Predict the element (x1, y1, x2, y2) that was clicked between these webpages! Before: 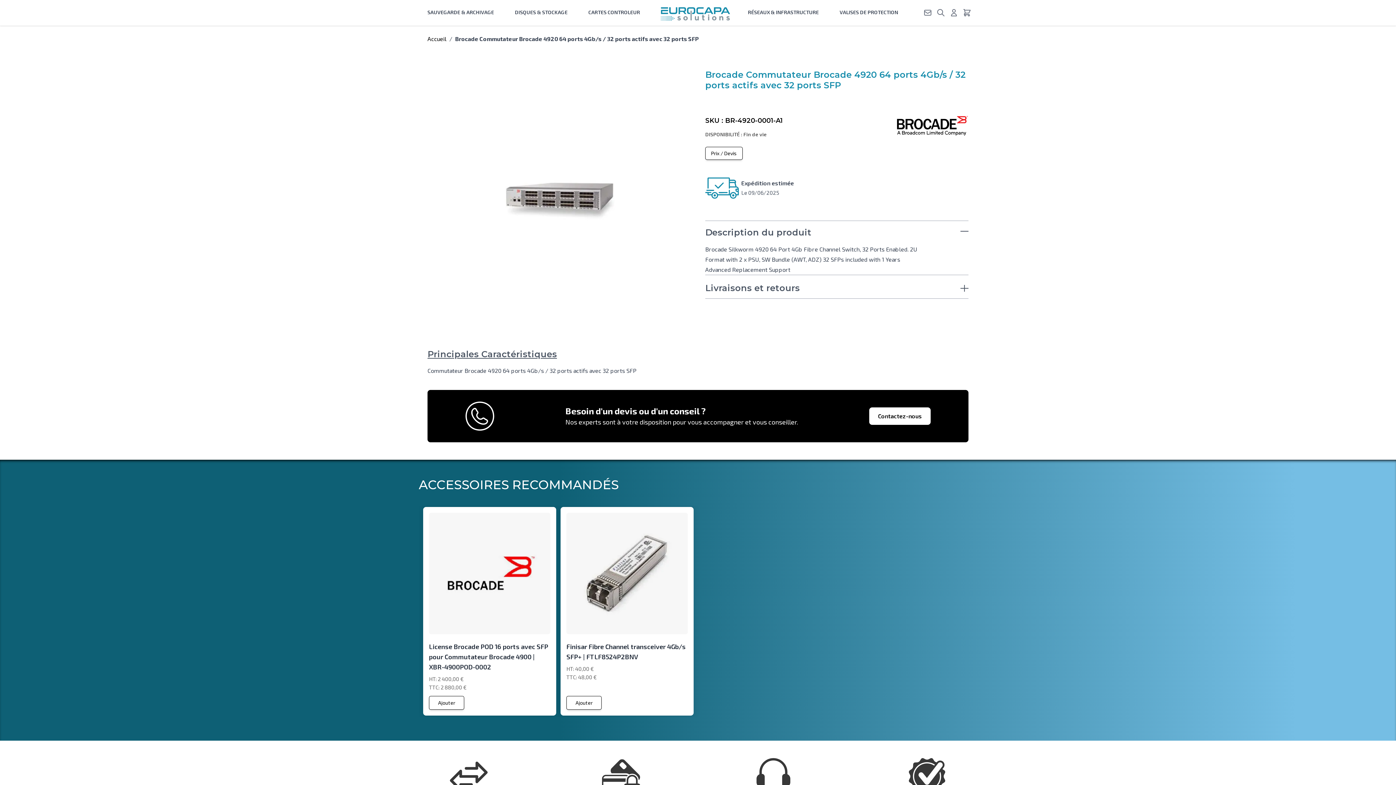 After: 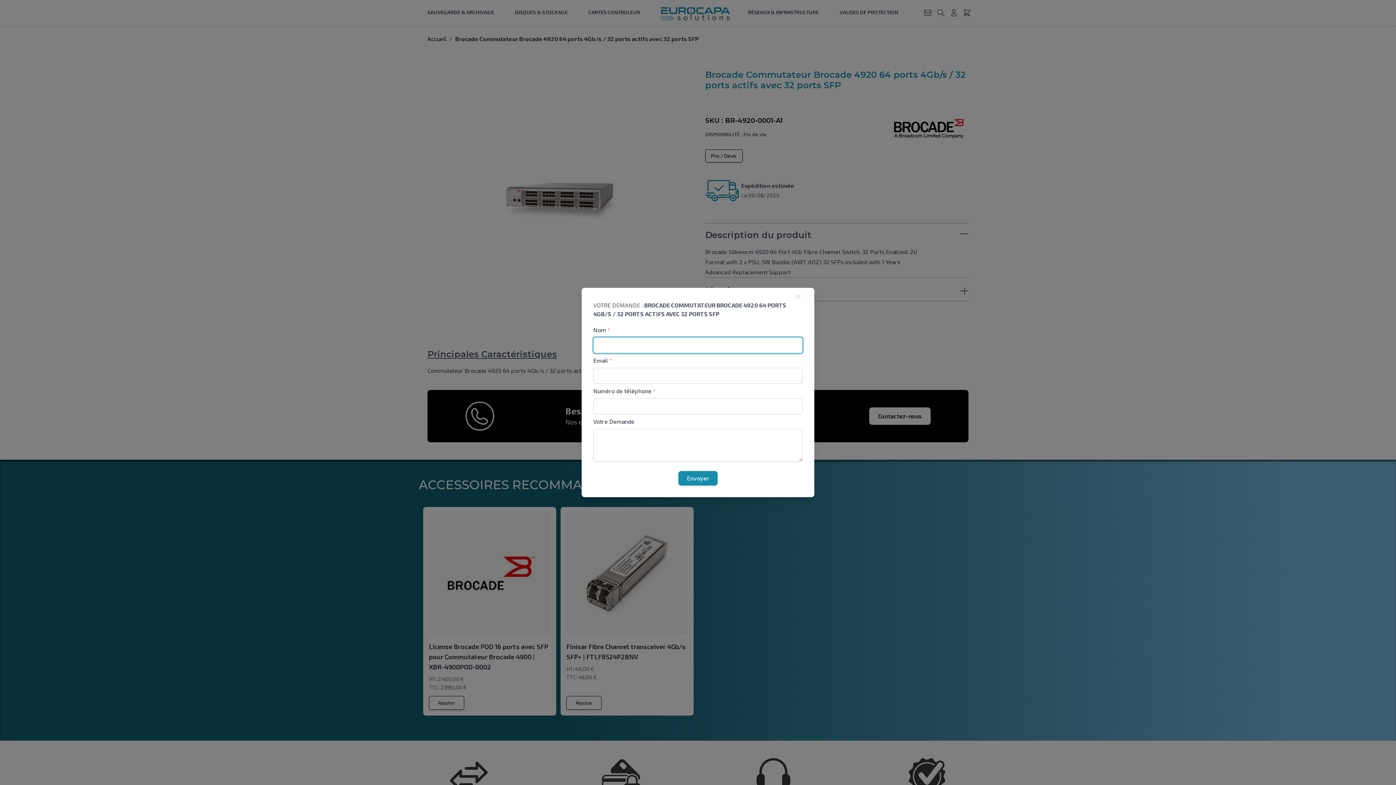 Action: bbox: (705, 146, 742, 160) label: Prix / Devis